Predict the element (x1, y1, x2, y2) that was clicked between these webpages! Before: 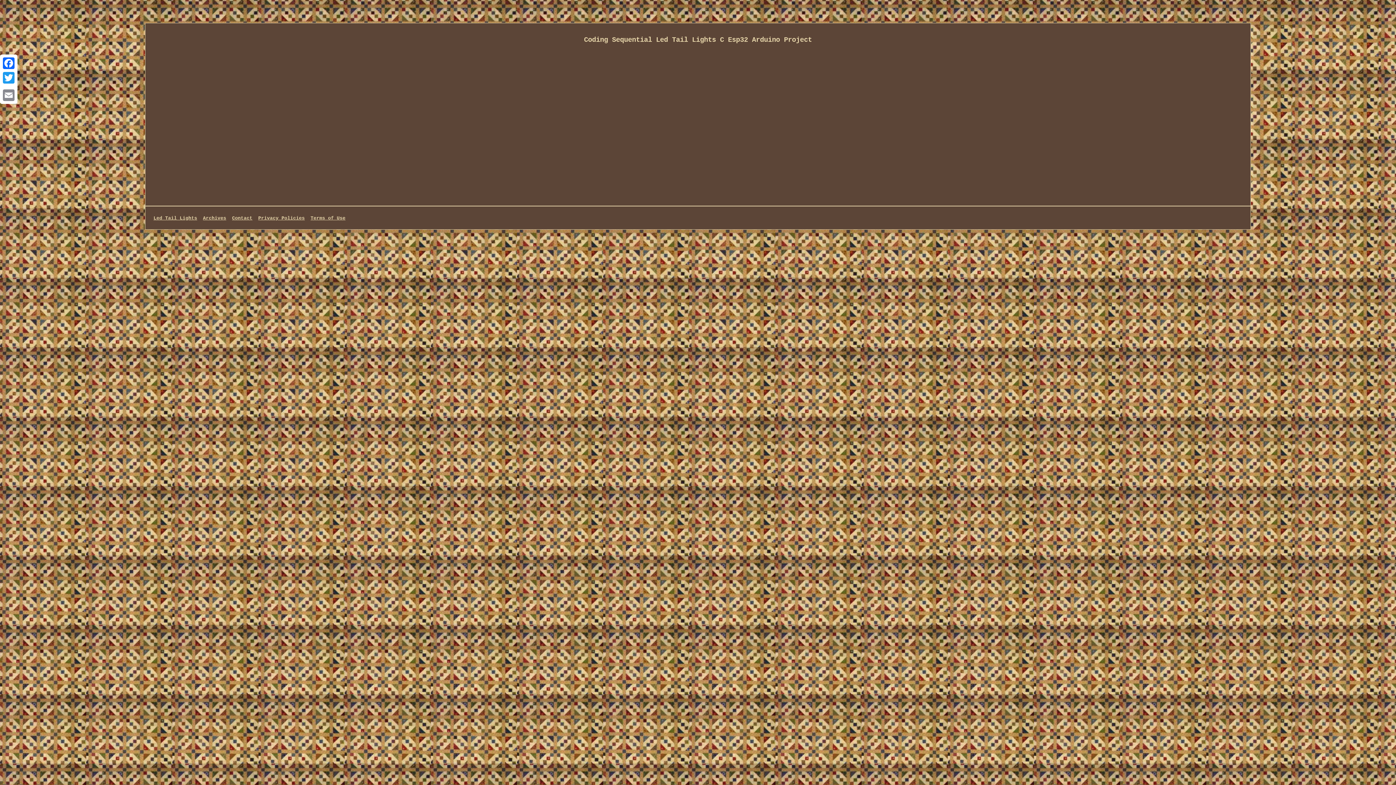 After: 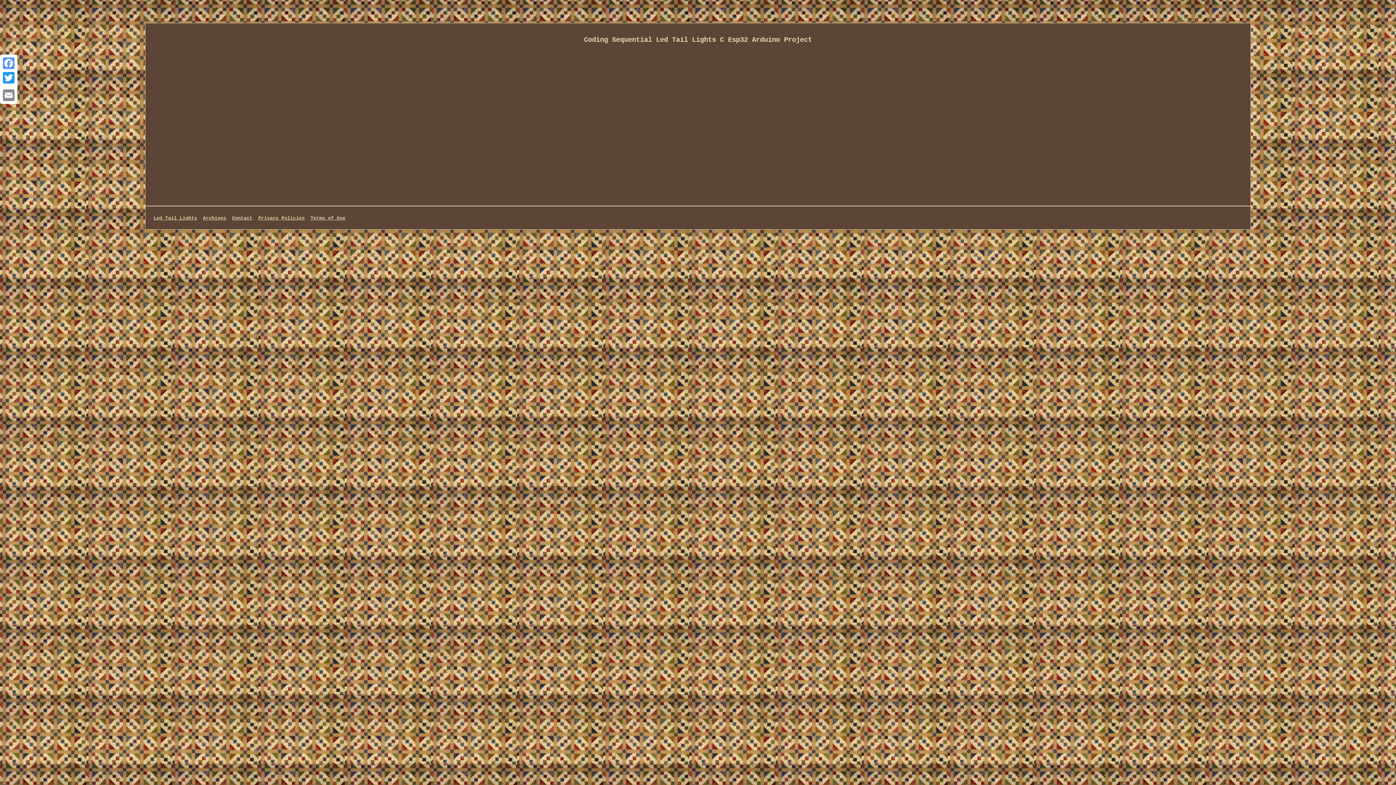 Action: bbox: (1, 56, 16, 70) label: Facebook